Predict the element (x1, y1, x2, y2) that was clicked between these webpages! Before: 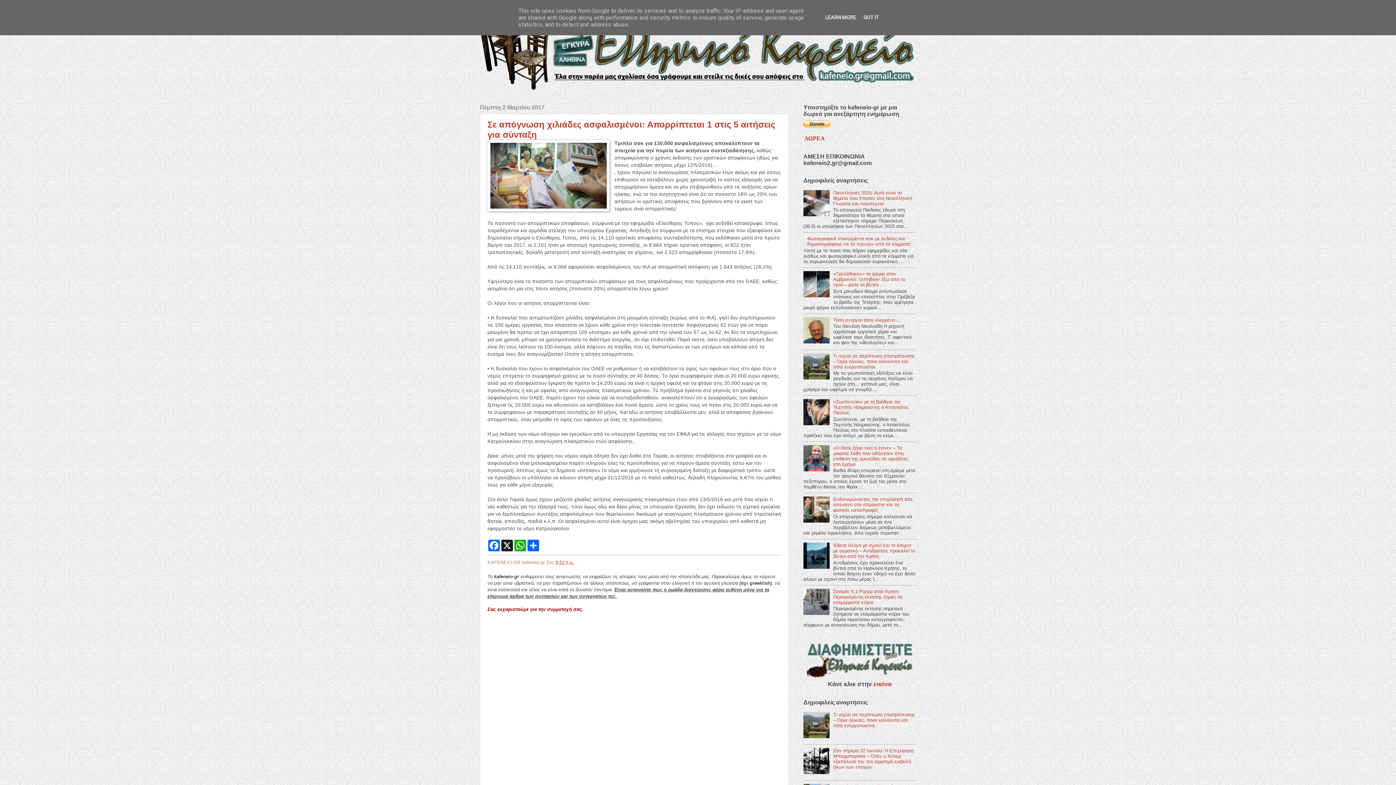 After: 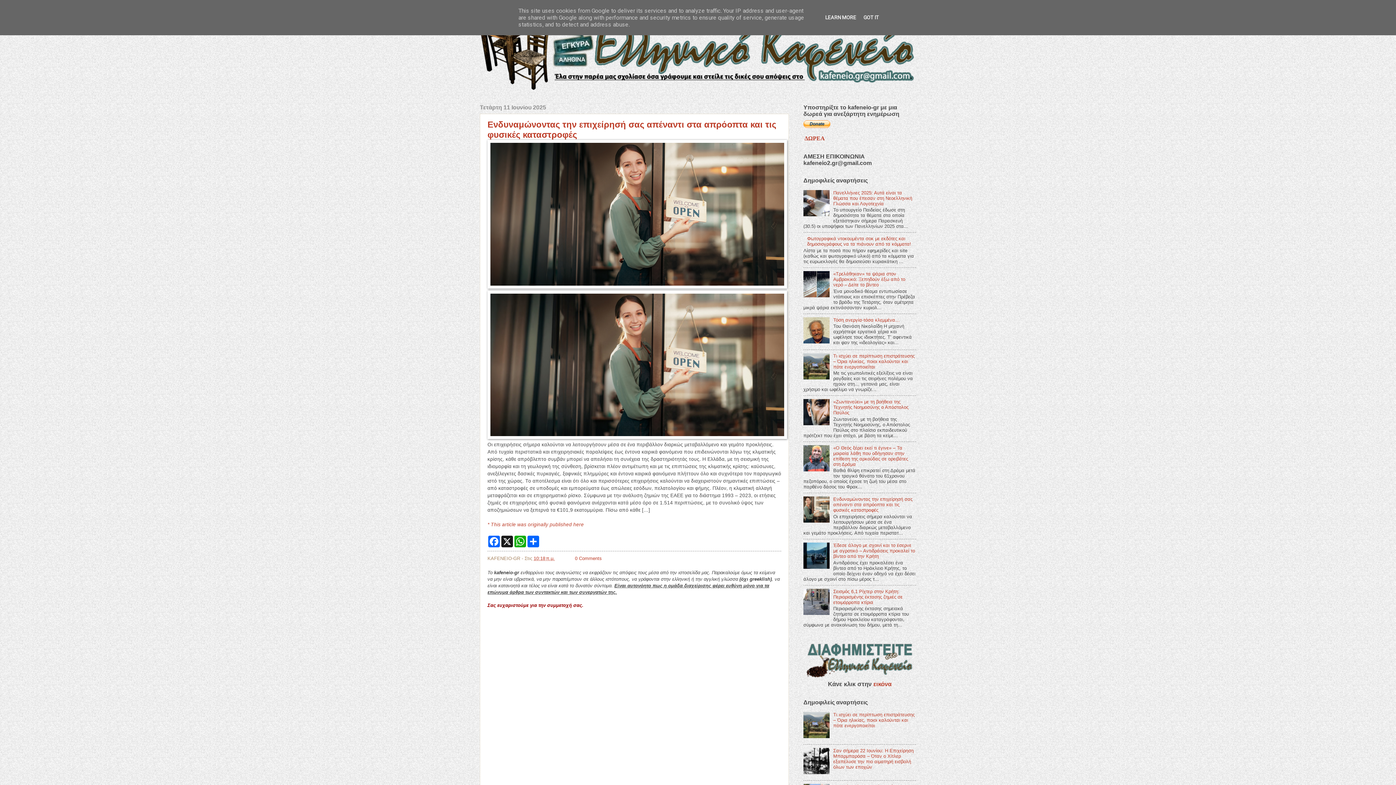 Action: bbox: (833, 496, 912, 513) label: Ενδυναμώνοντας την επιχείρησή σας απέναντι στα απρόοπτα και τις φυσικές καταστροφές